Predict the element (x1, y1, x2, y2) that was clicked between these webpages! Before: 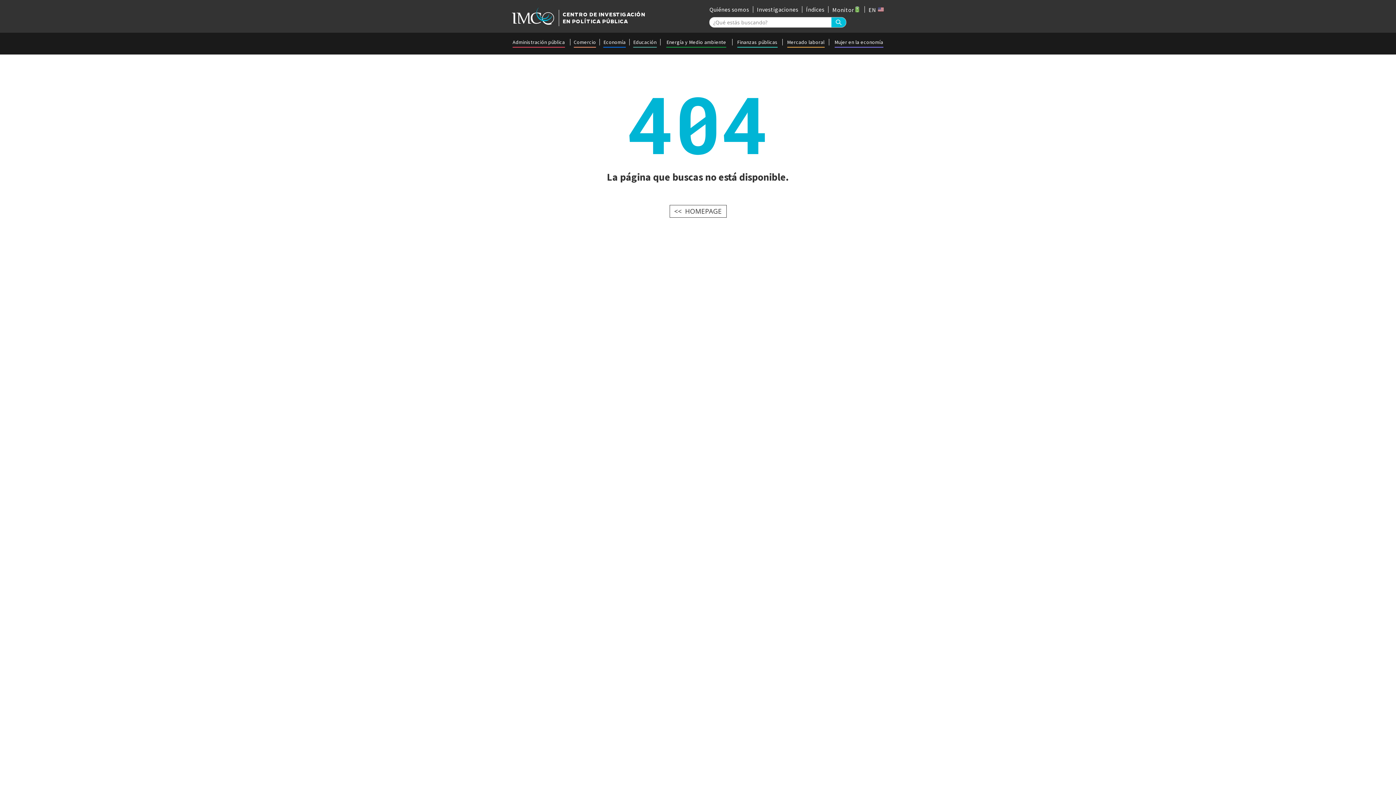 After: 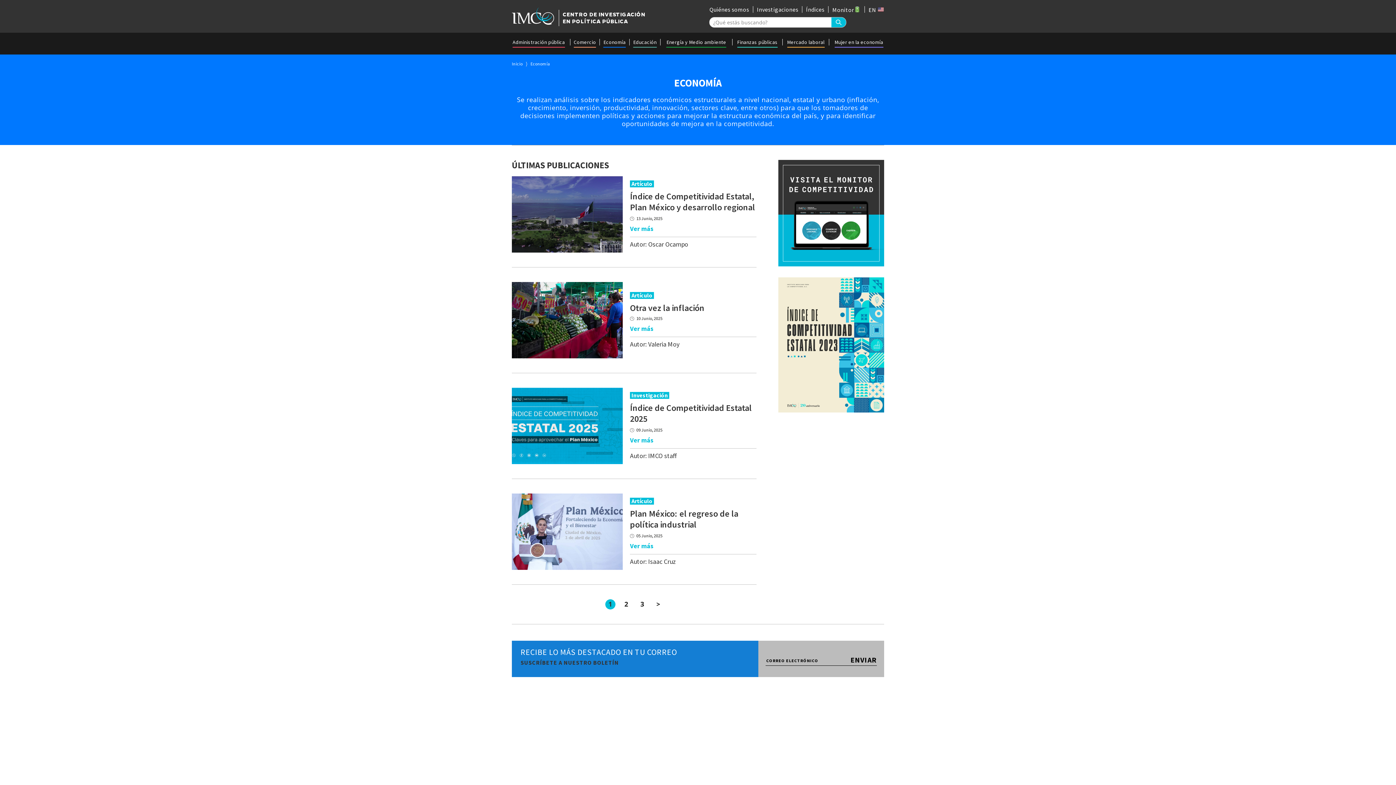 Action: bbox: (603, 39, 625, 45) label: Economía